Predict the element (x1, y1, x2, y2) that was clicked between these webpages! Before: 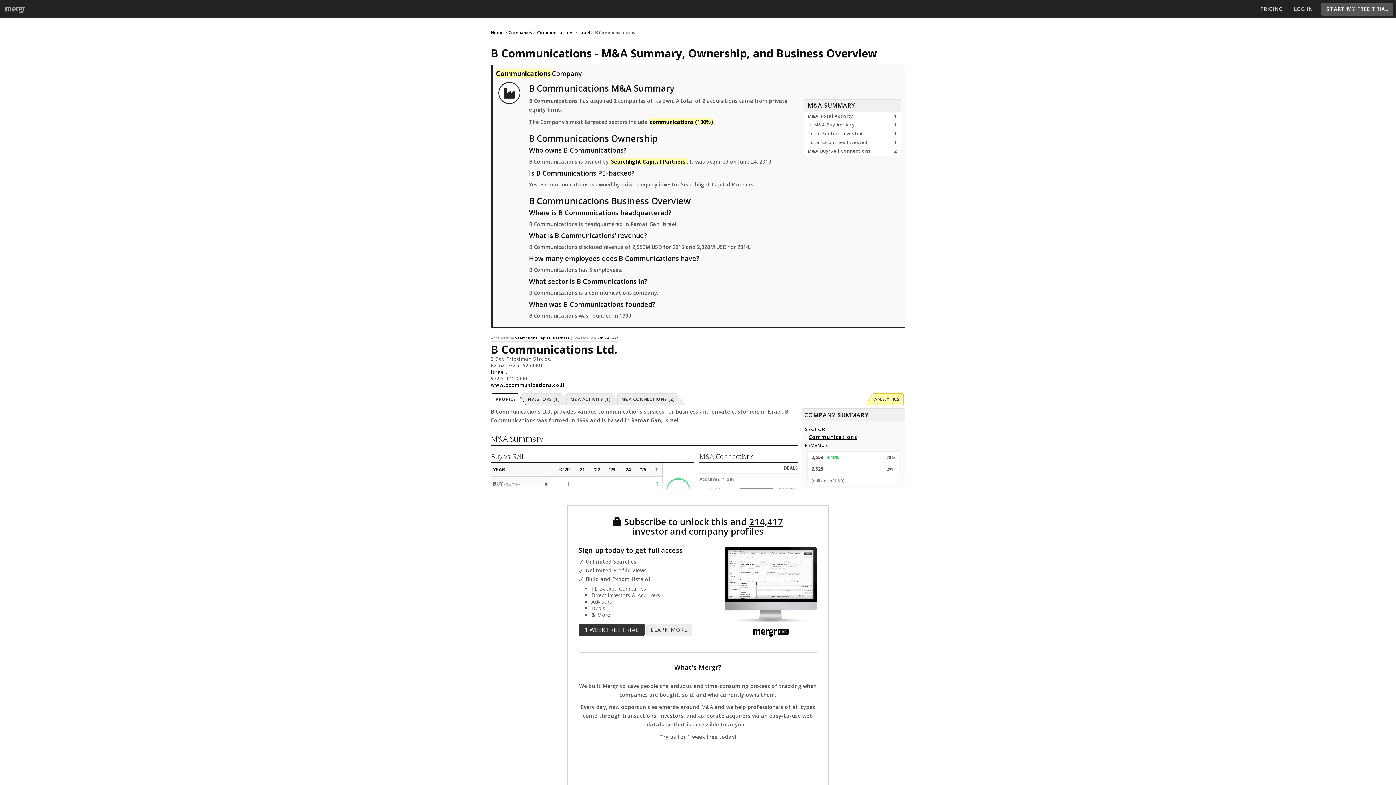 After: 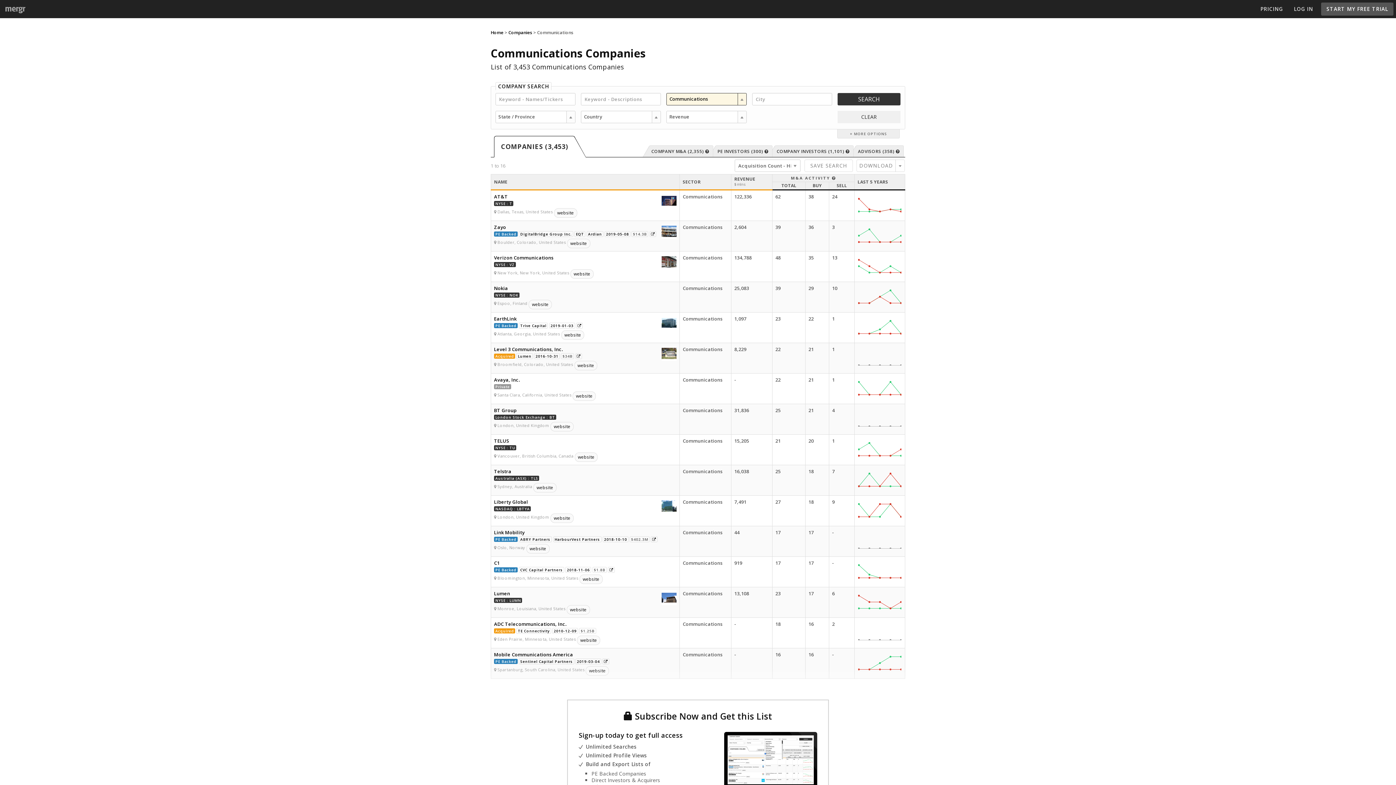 Action: label: Communications bbox: (537, 29, 573, 35)